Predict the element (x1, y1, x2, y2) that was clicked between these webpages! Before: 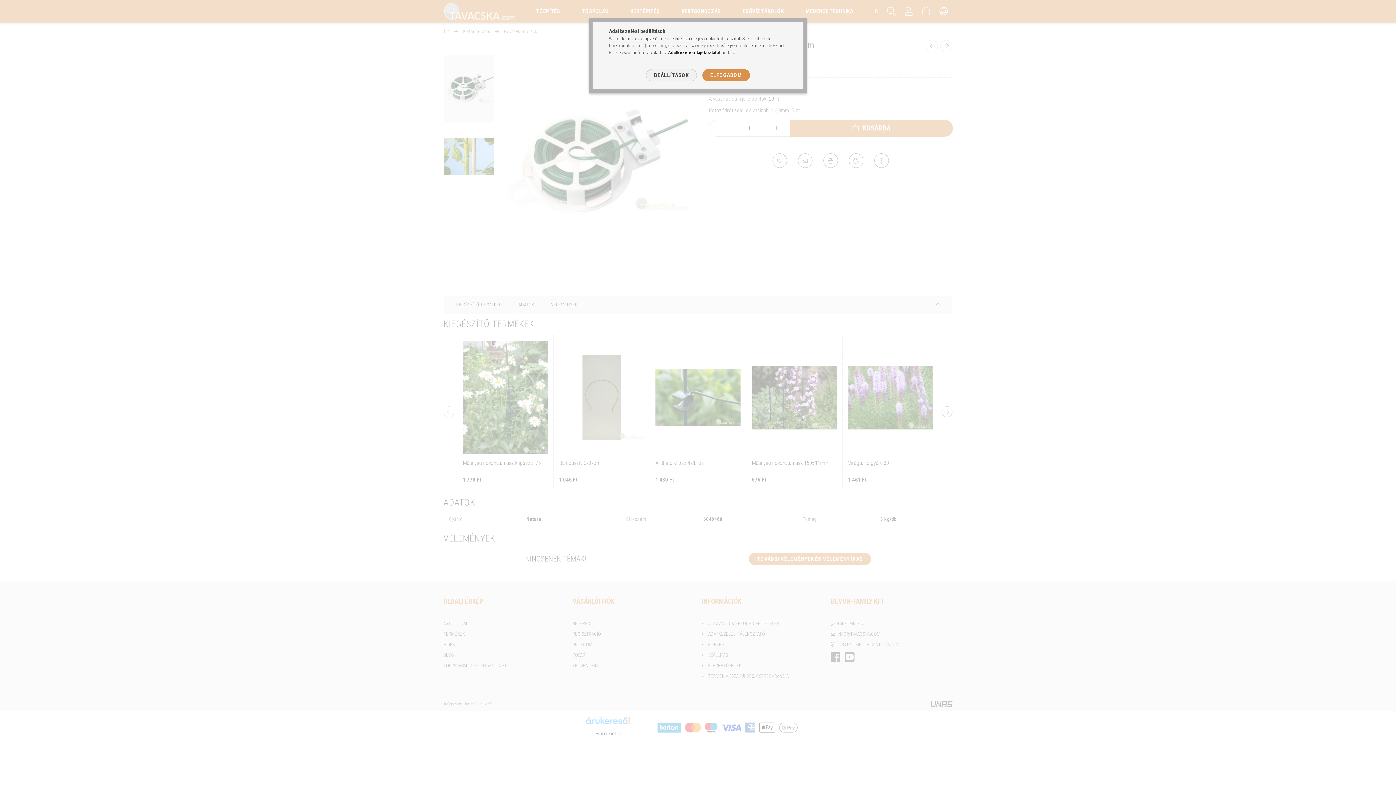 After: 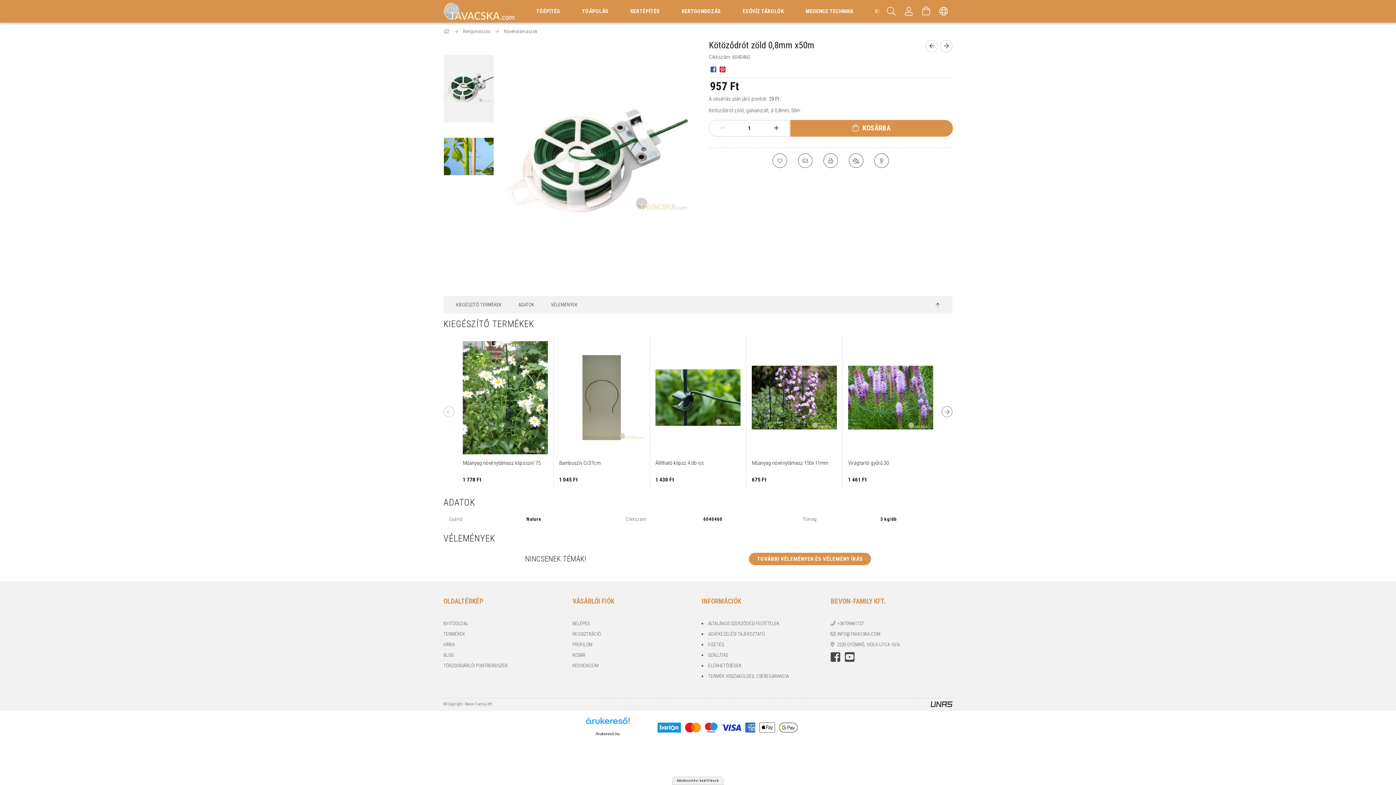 Action: bbox: (702, 69, 750, 81) label: ELFOGADOM